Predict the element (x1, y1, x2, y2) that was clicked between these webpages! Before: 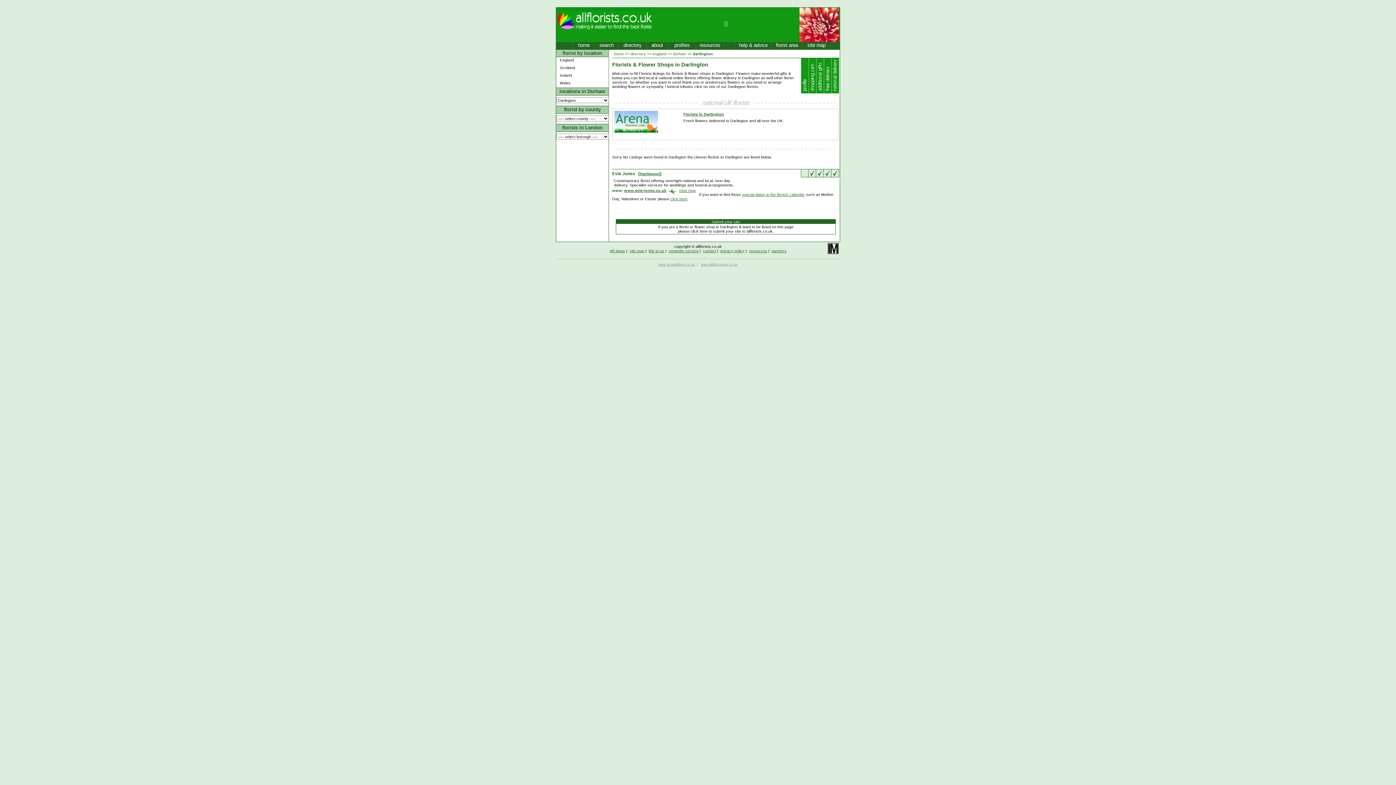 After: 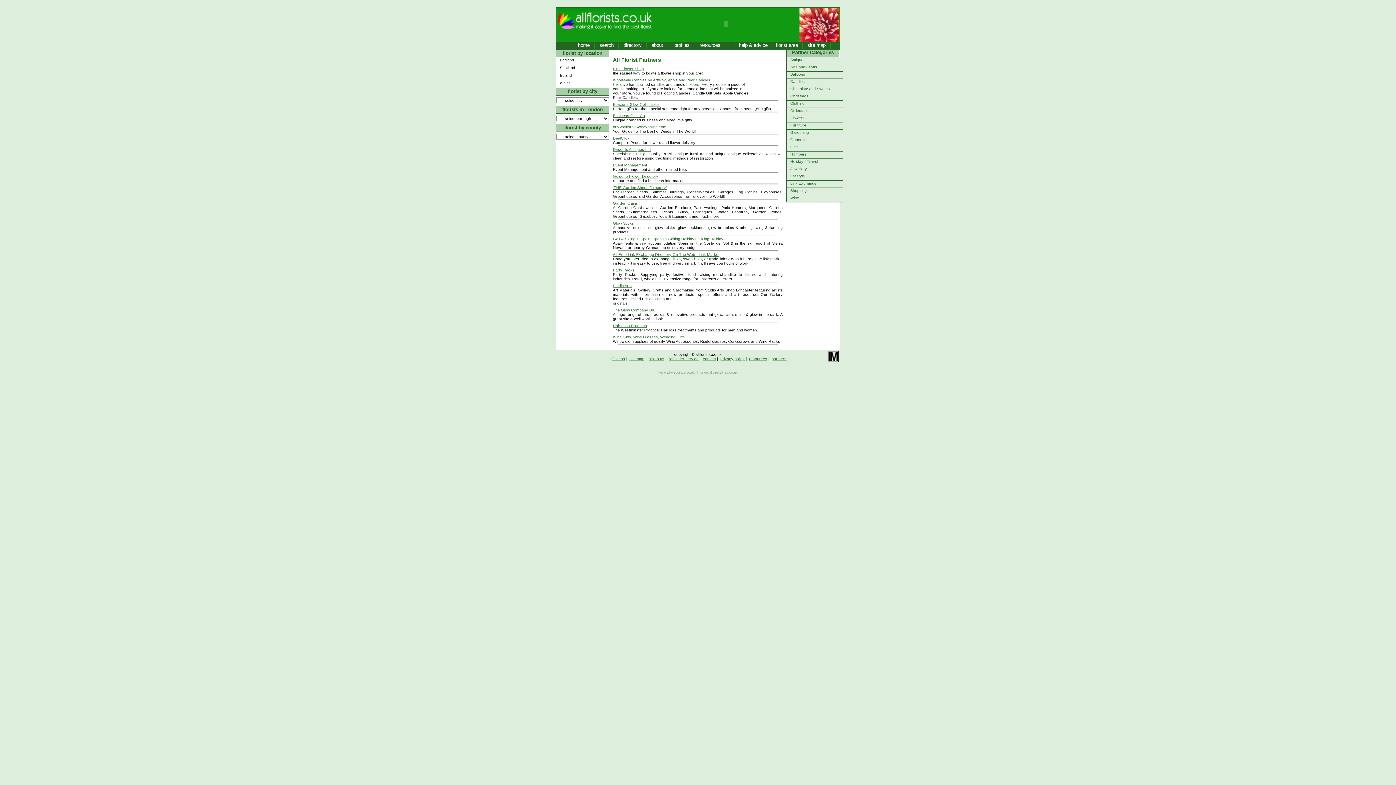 Action: label: partners bbox: (771, 248, 786, 252)